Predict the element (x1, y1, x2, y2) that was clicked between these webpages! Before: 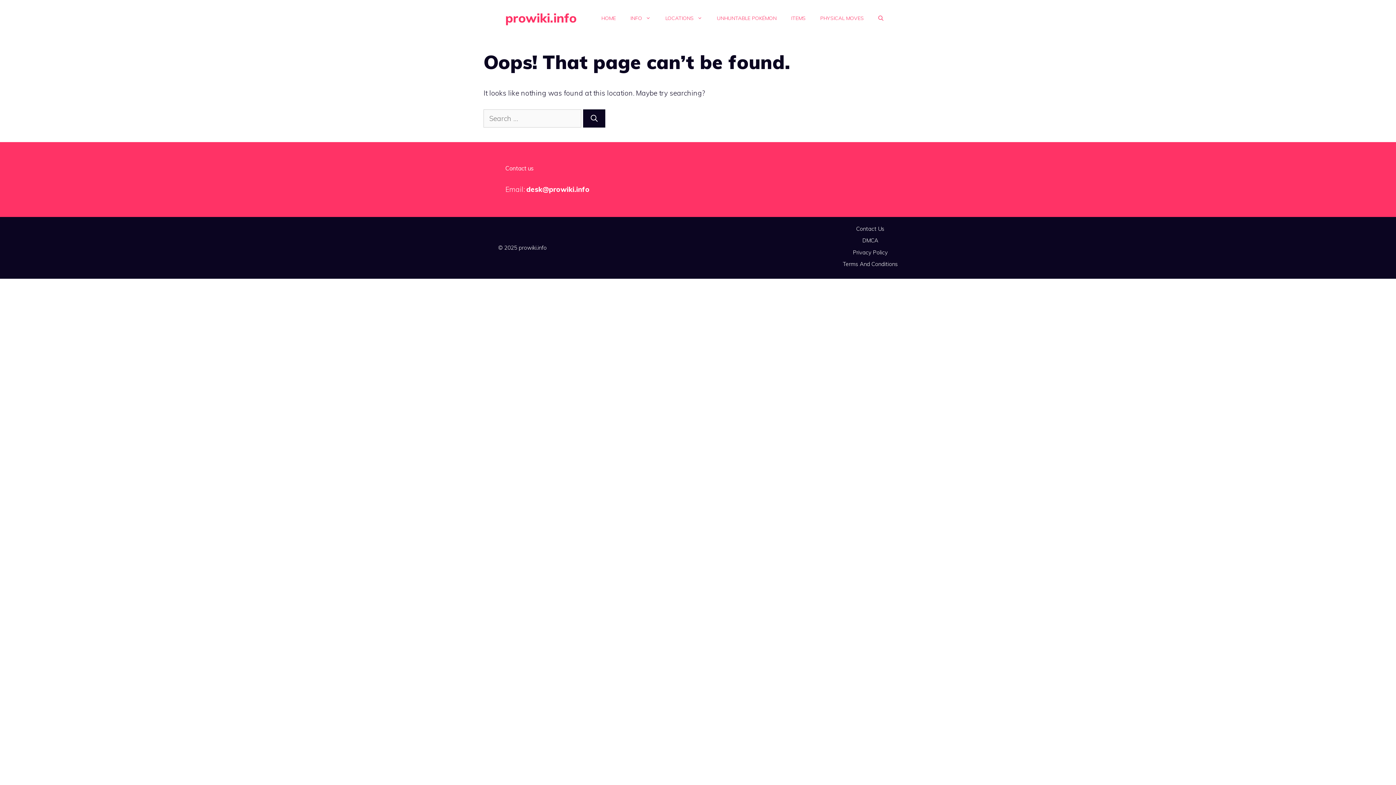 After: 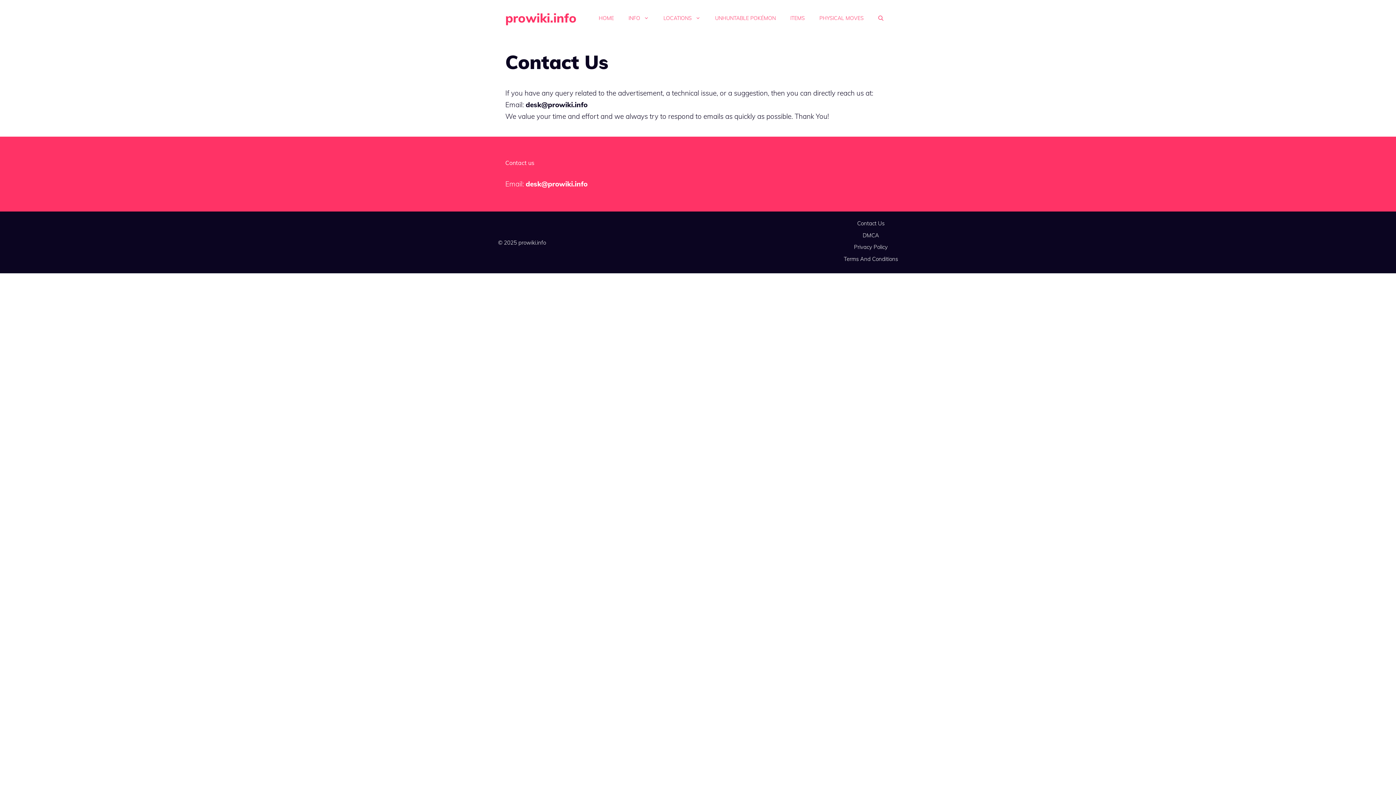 Action: bbox: (856, 225, 884, 232) label: Contact Us